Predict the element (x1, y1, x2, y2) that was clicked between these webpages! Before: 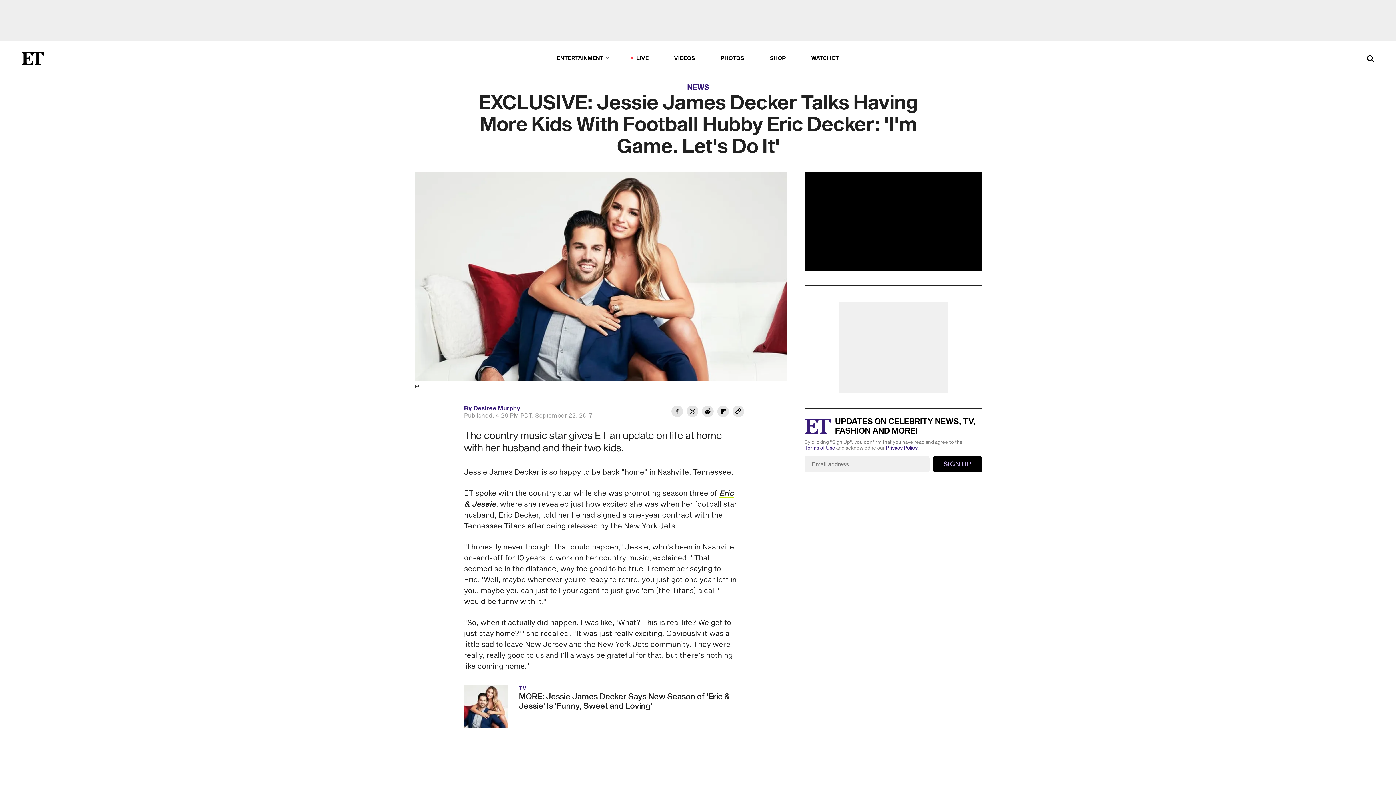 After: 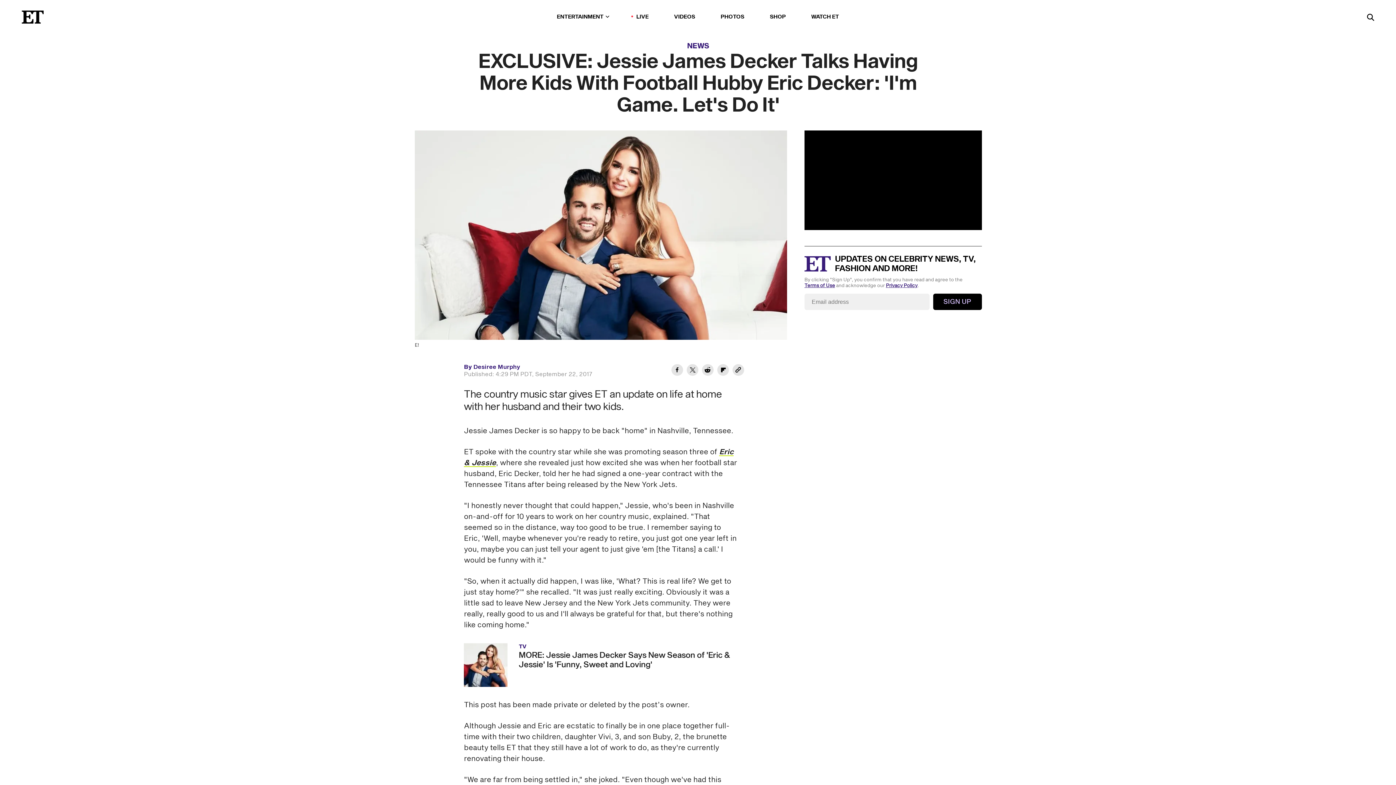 Action: bbox: (804, 445, 835, 451) label: Terms of Use